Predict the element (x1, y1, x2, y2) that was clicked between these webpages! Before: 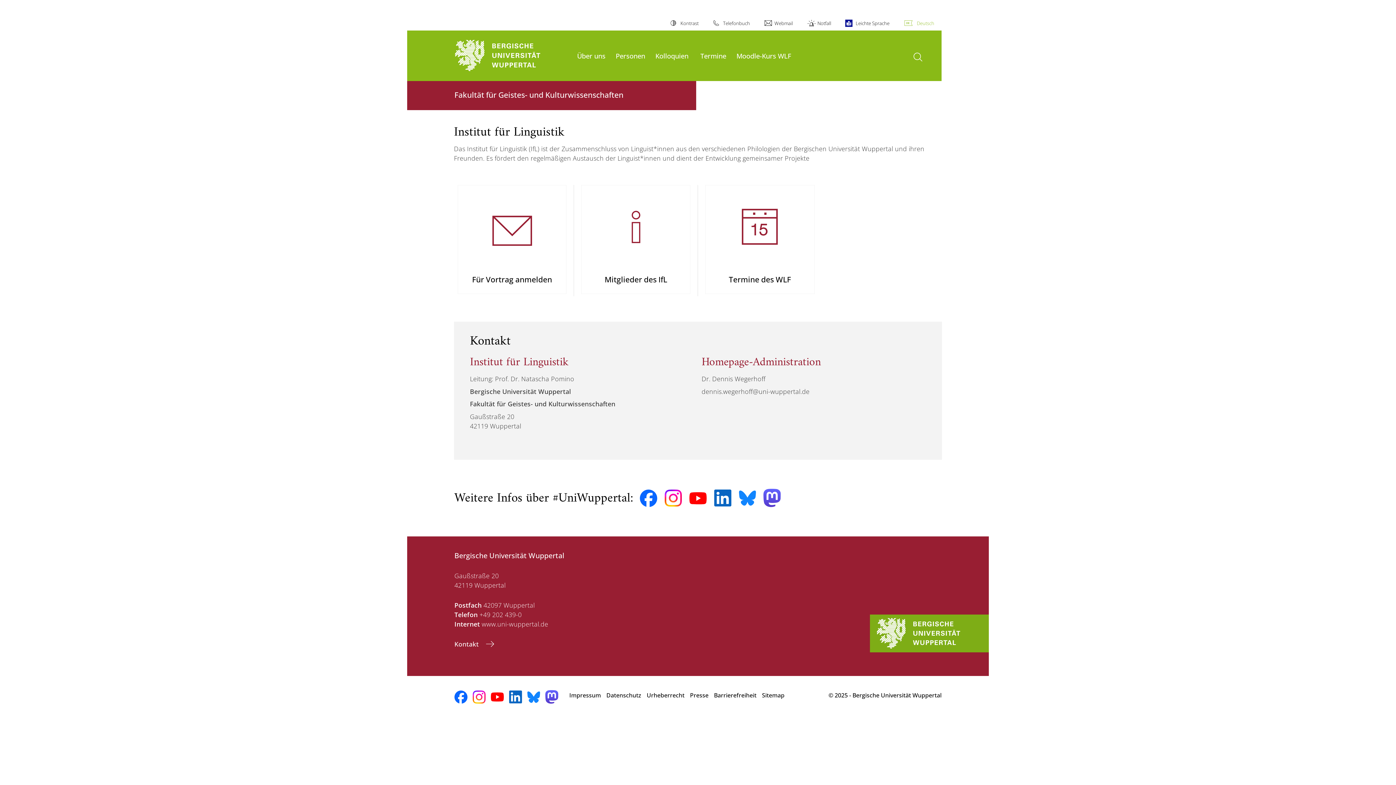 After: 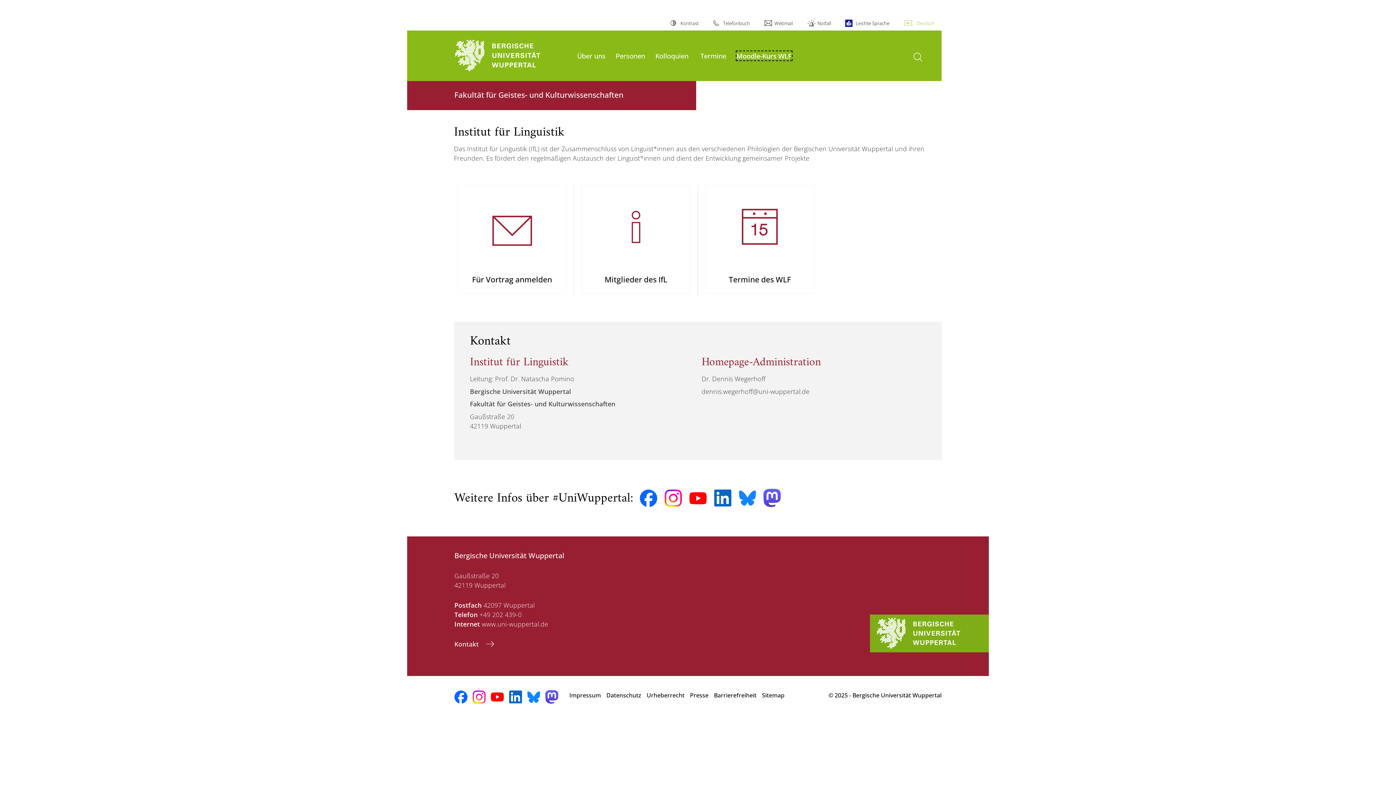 Action: bbox: (736, 51, 791, 60) label: Moodle-Kurs WLF